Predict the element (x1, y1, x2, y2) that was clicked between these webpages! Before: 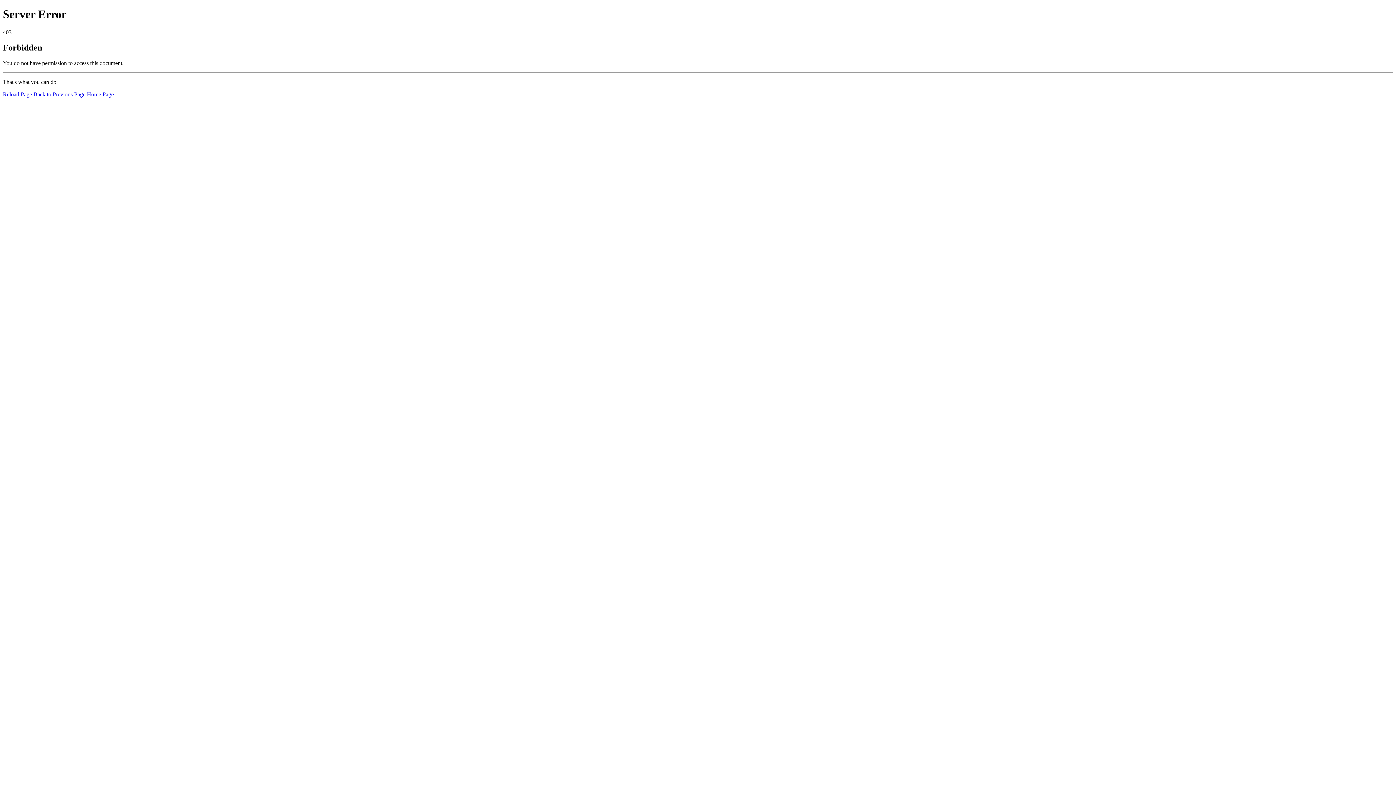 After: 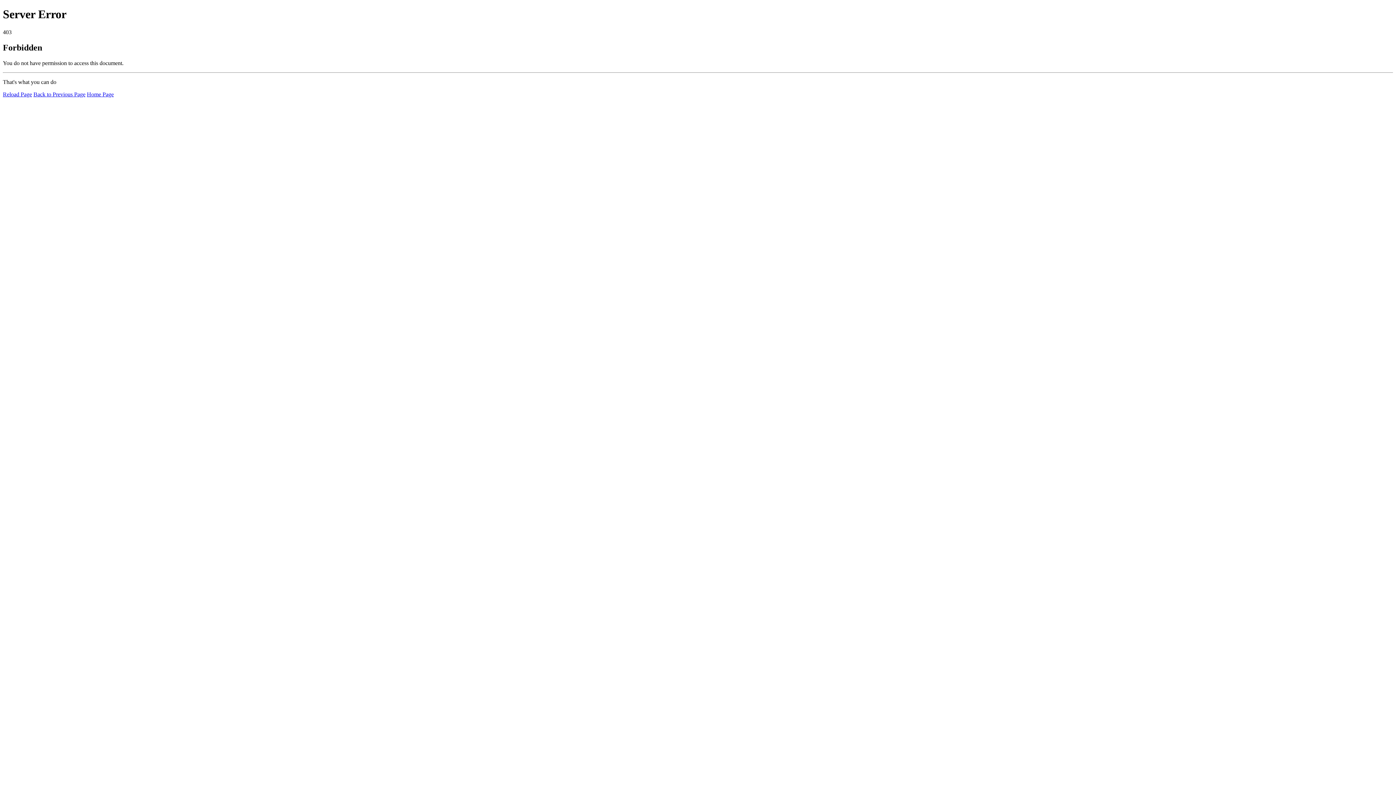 Action: label: Home Page bbox: (86, 91, 113, 97)